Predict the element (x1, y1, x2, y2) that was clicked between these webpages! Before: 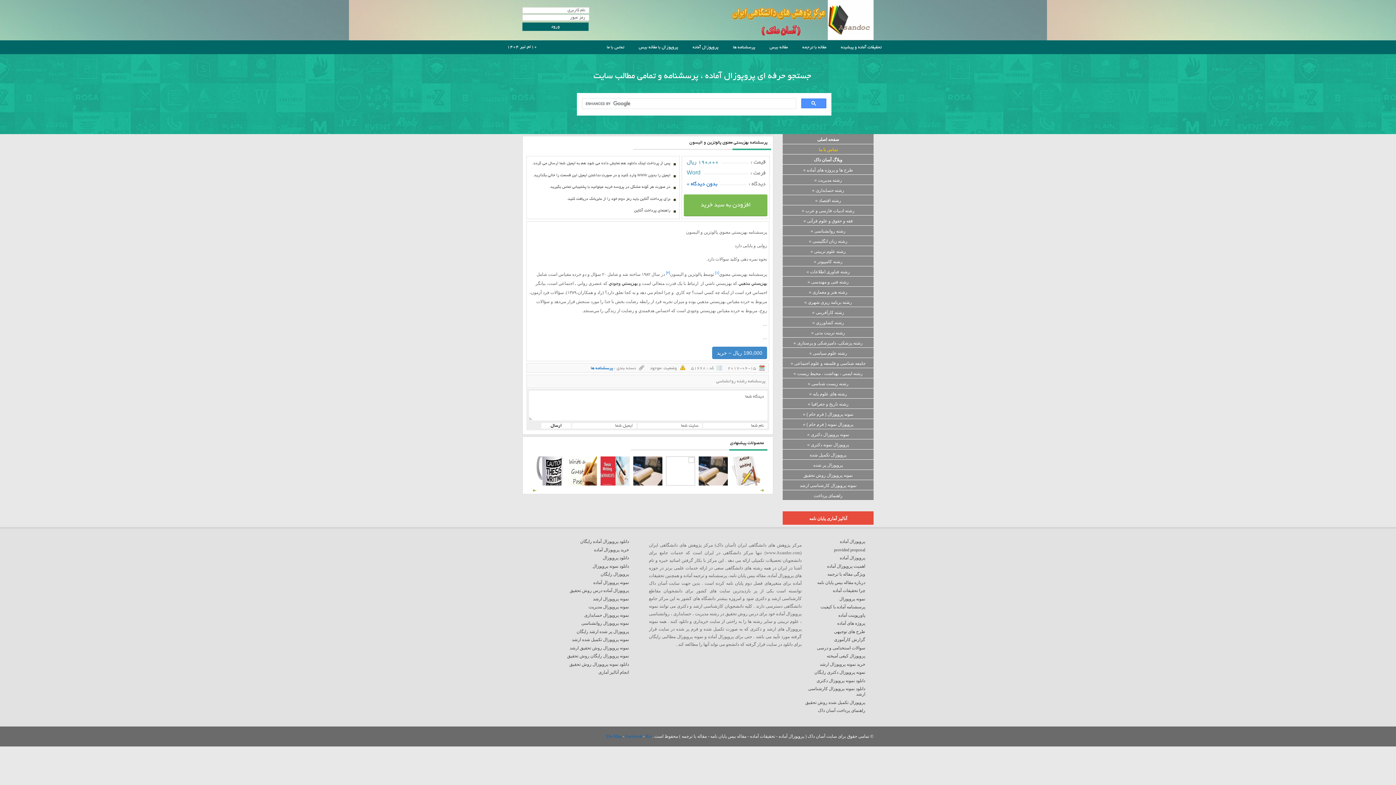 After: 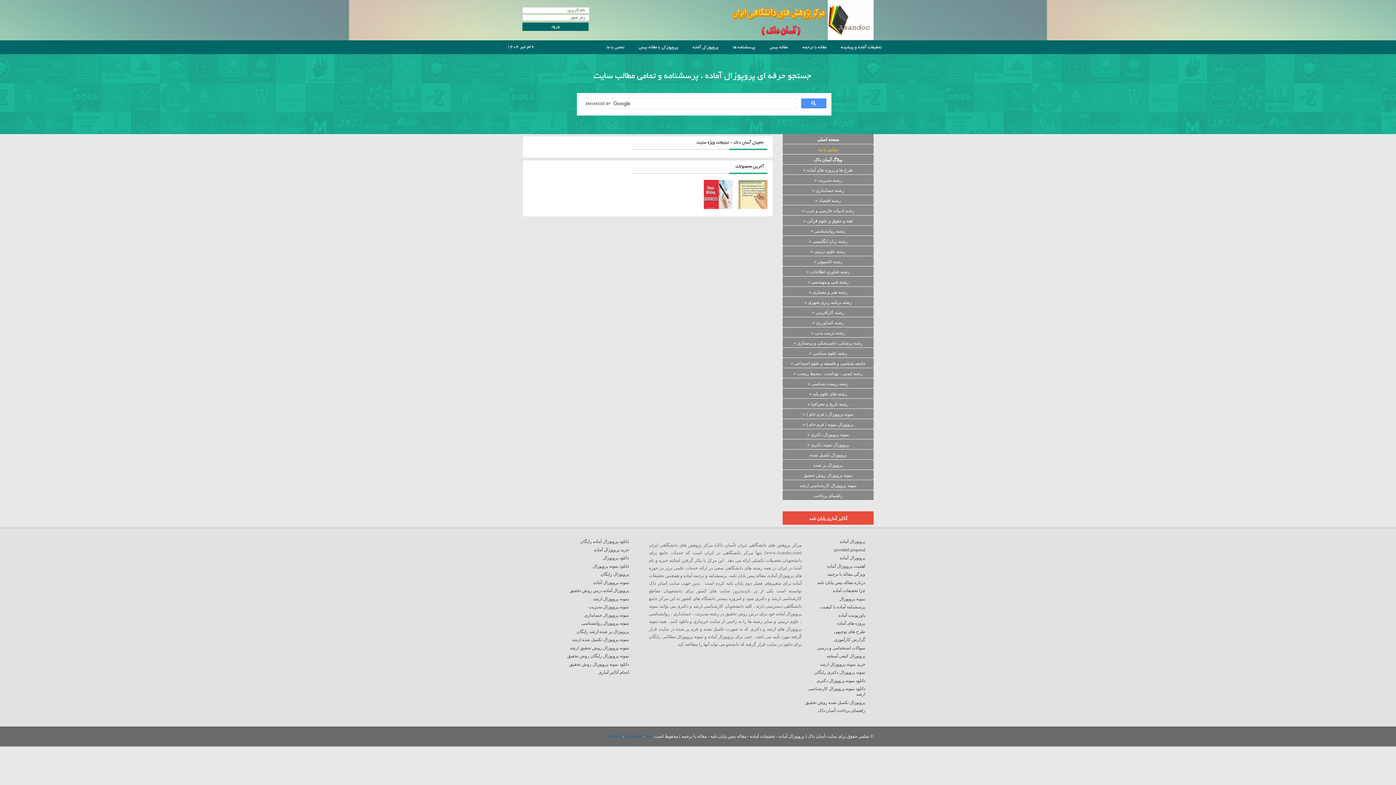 Action: bbox: (600, 572, 629, 577) label: پروپوزال رایگان